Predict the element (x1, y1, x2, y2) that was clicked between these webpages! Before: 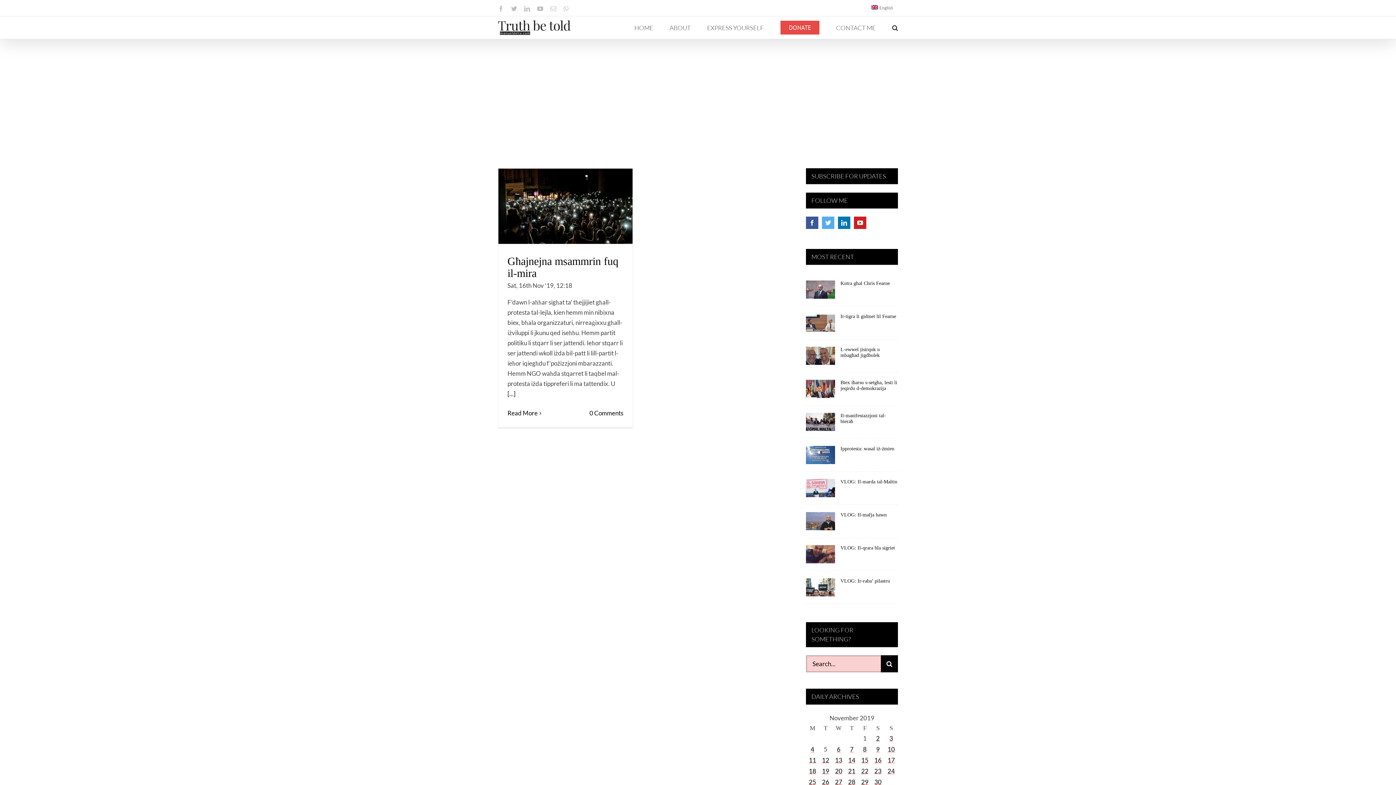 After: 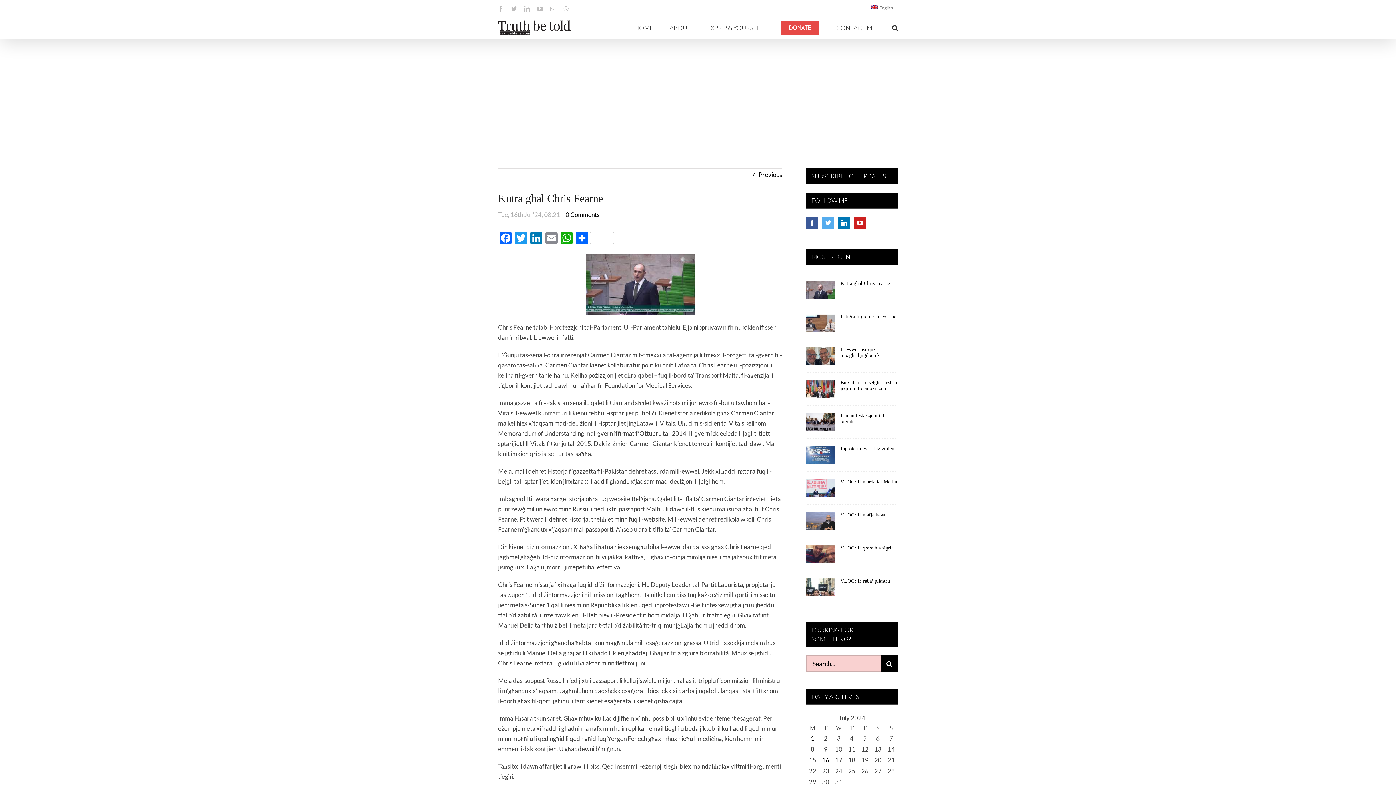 Action: label: Kutra għal Chris Fearne bbox: (840, 280, 890, 286)